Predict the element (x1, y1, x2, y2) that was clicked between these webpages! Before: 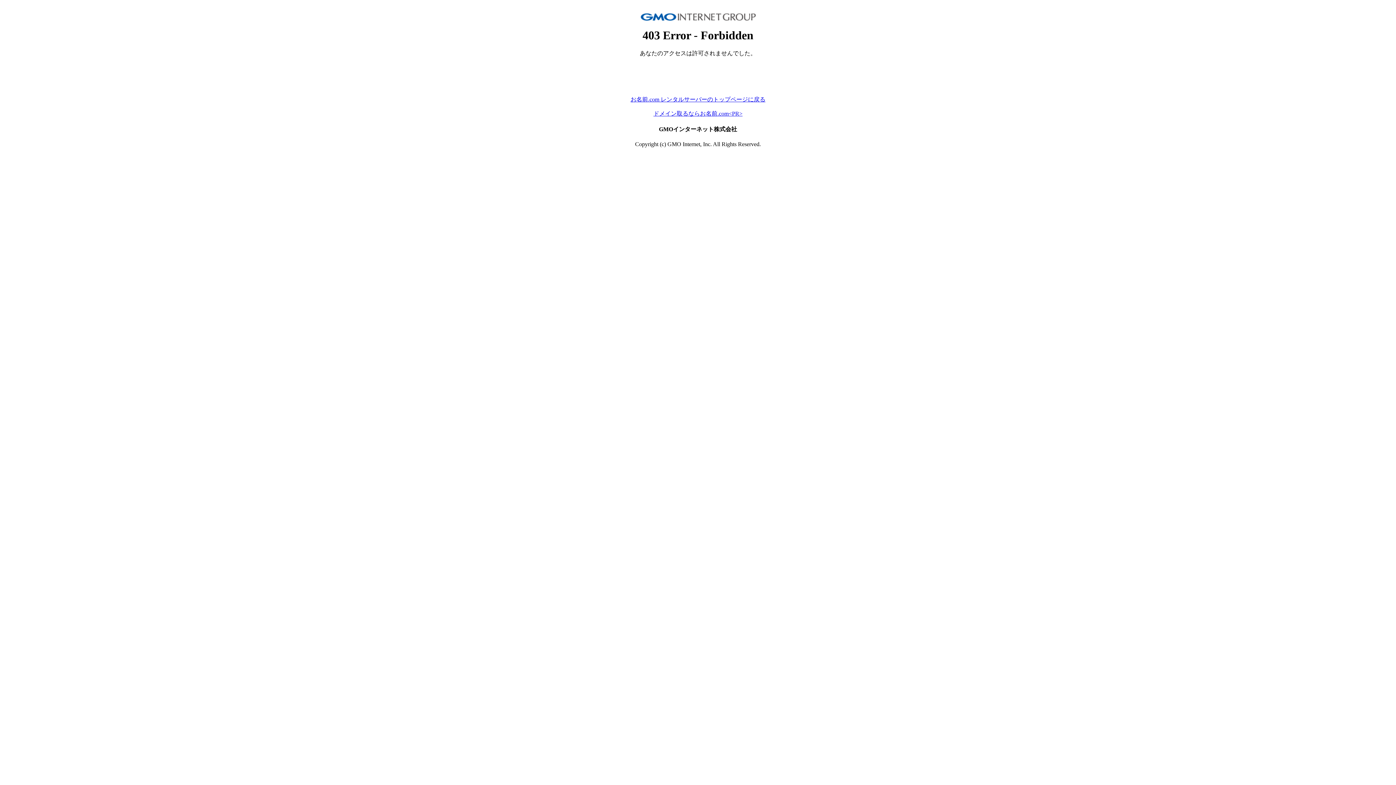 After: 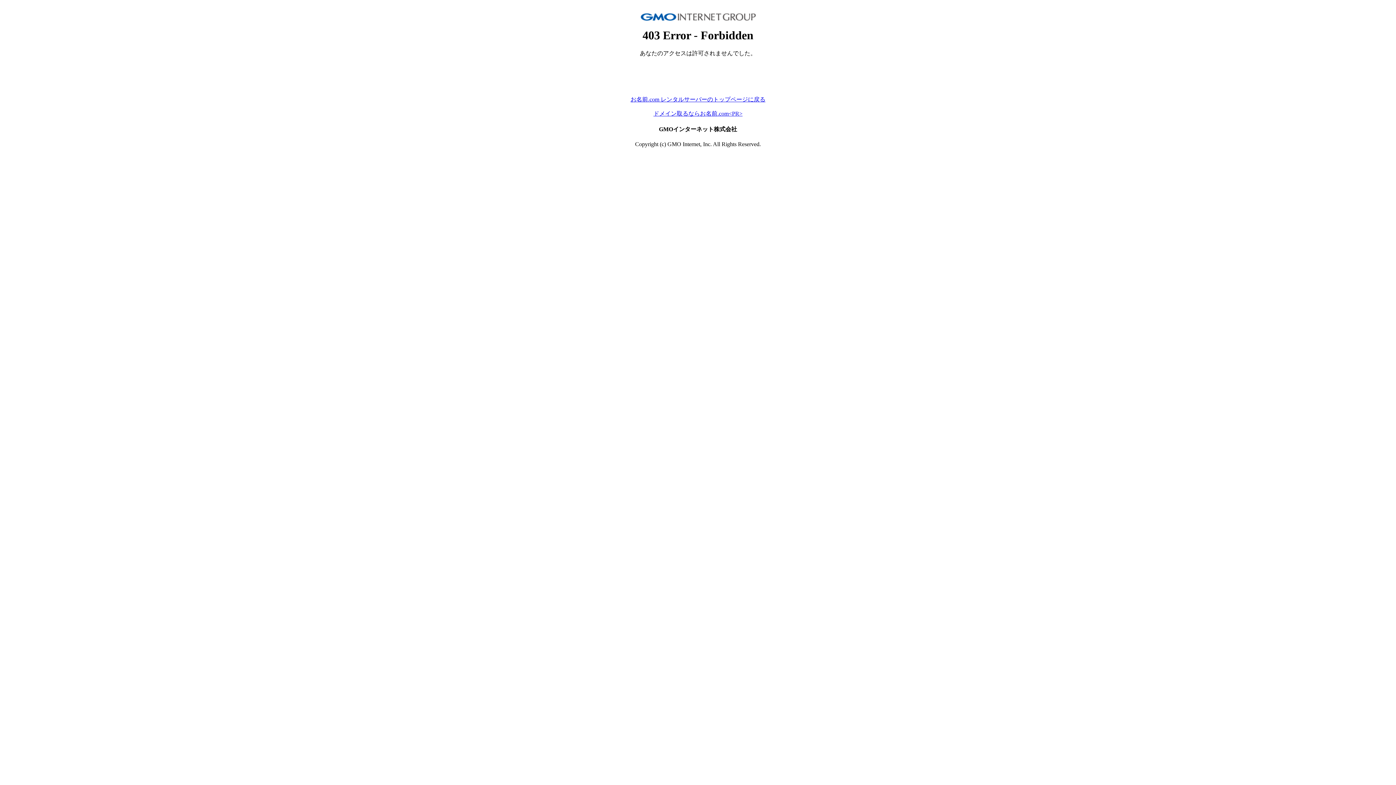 Action: label: お名前.com レンタルサーバーのトップページに戻る bbox: (630, 96, 765, 102)